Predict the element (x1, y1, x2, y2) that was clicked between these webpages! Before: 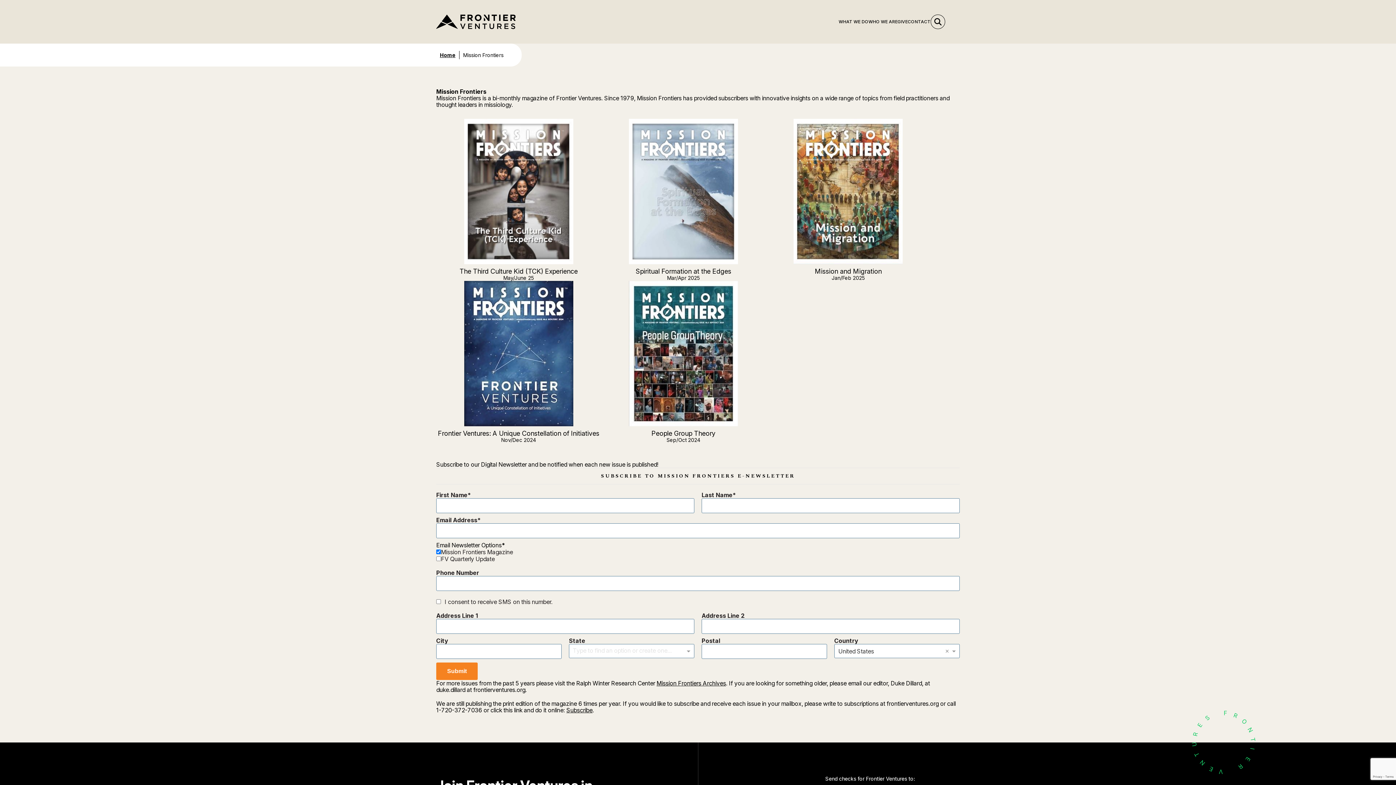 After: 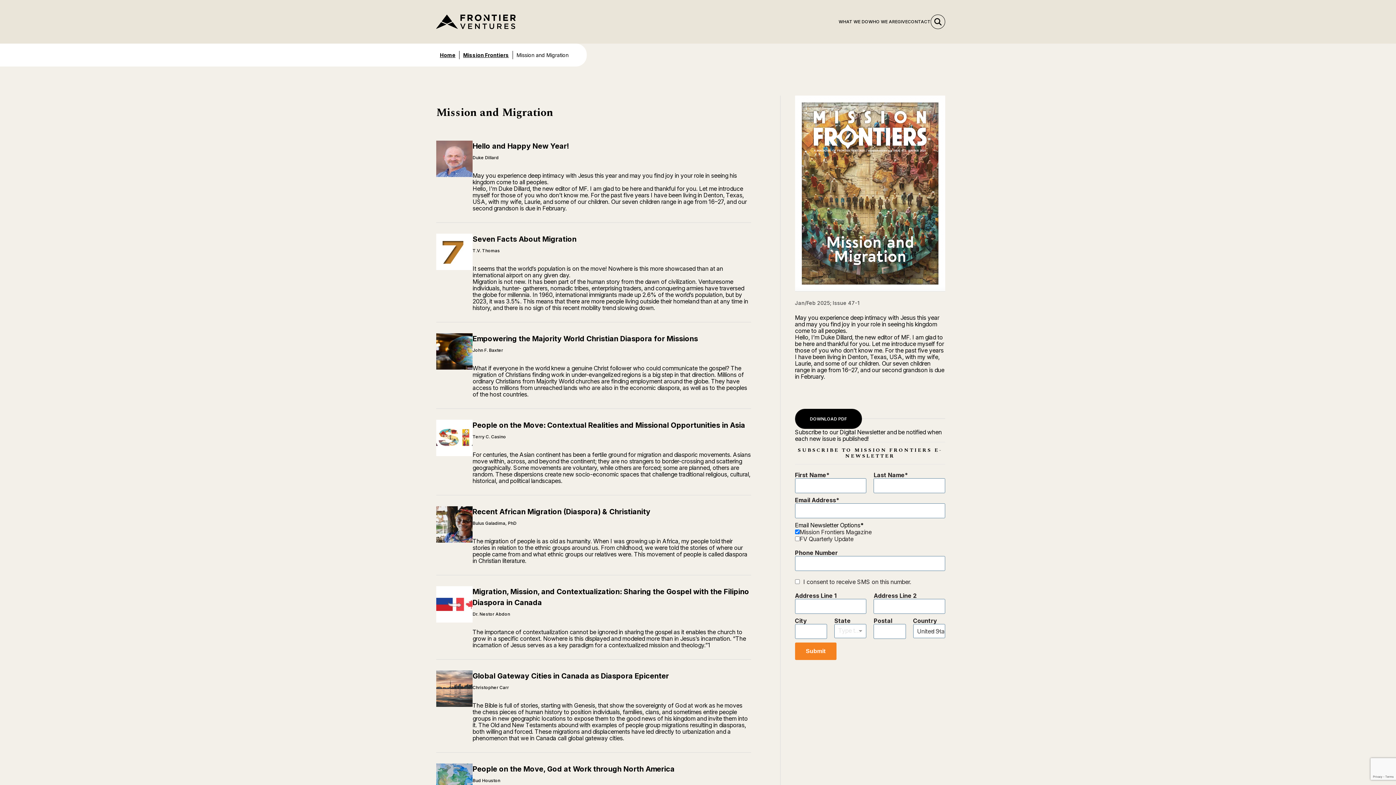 Action: bbox: (766, 118, 930, 281) label: Mission and Migration

Jan/Feb 2025